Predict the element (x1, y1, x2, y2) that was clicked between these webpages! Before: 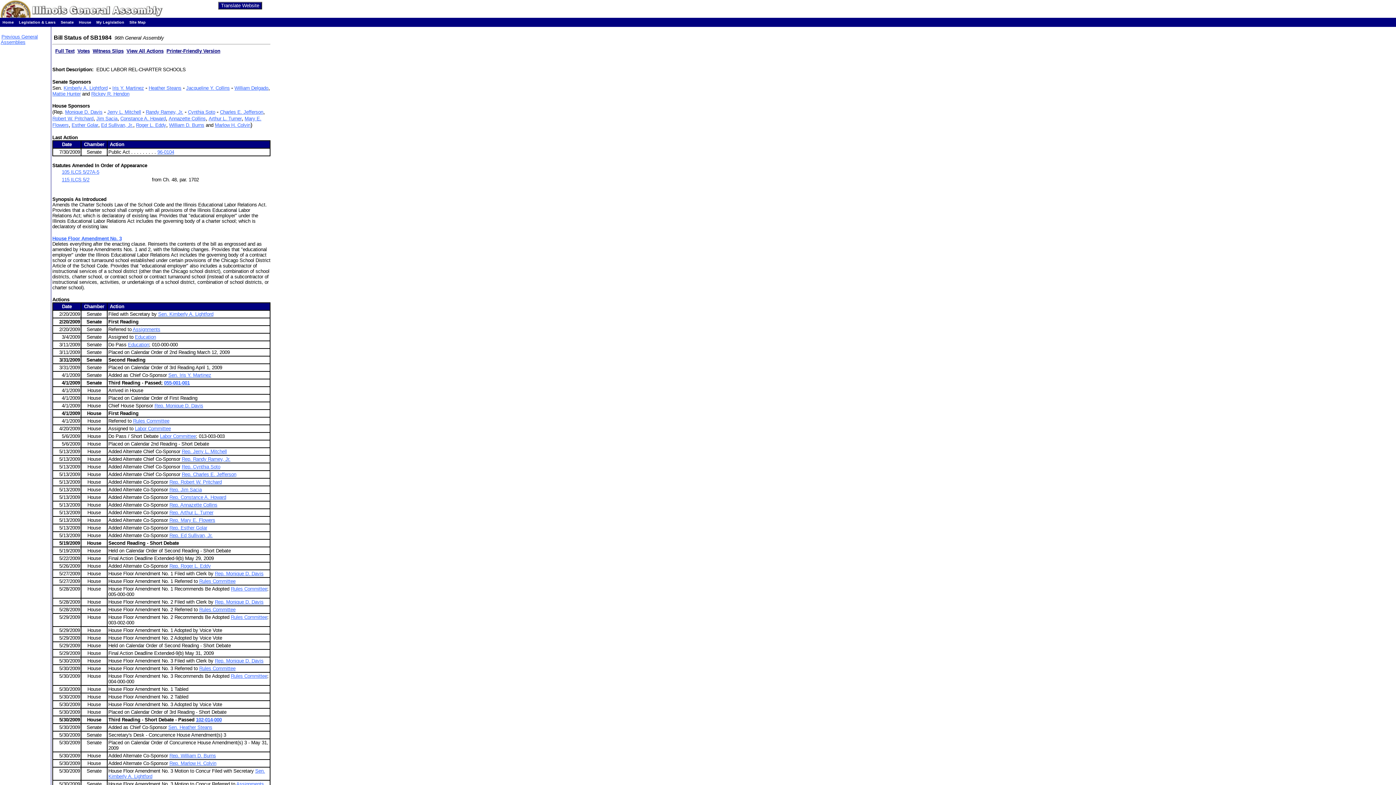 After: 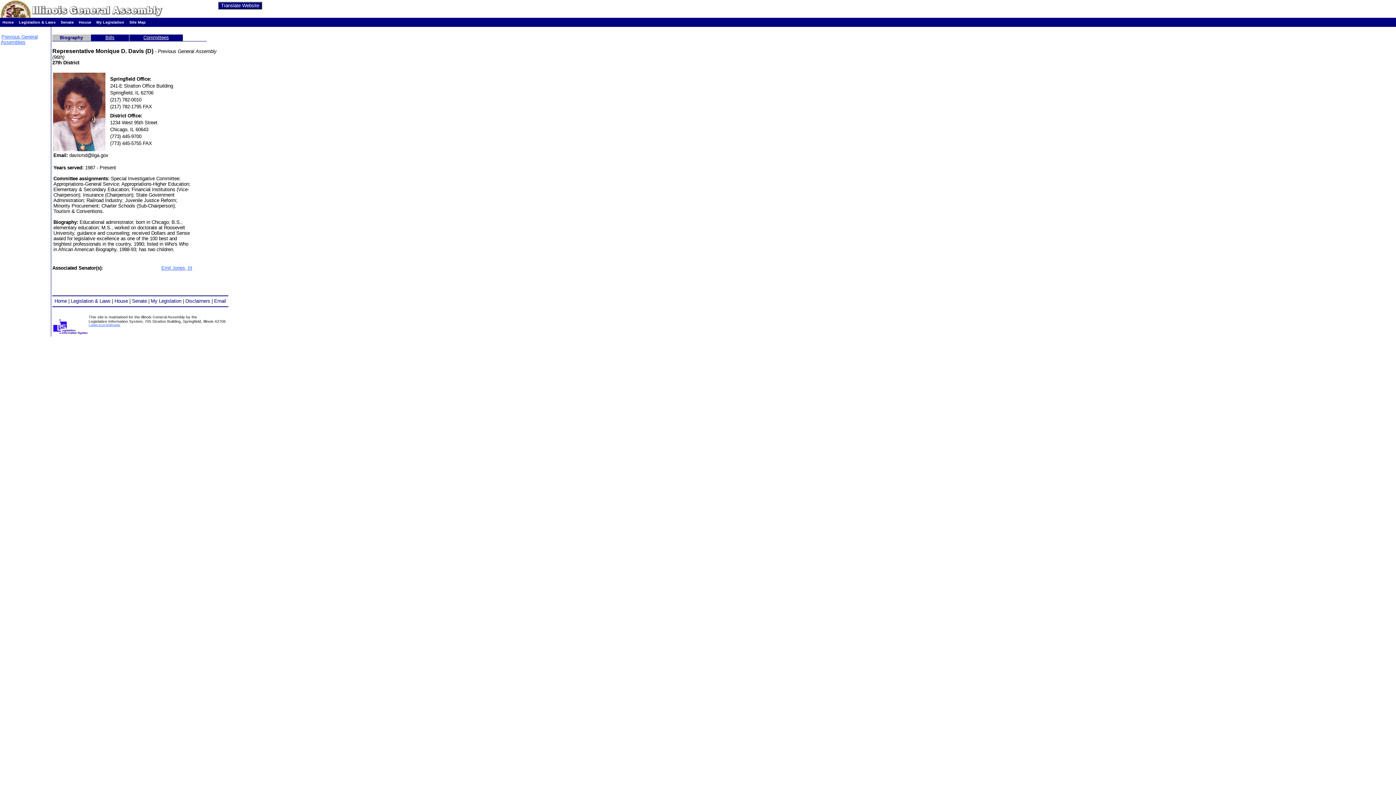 Action: bbox: (214, 571, 263, 576) label: Rep. Monique D. Davis